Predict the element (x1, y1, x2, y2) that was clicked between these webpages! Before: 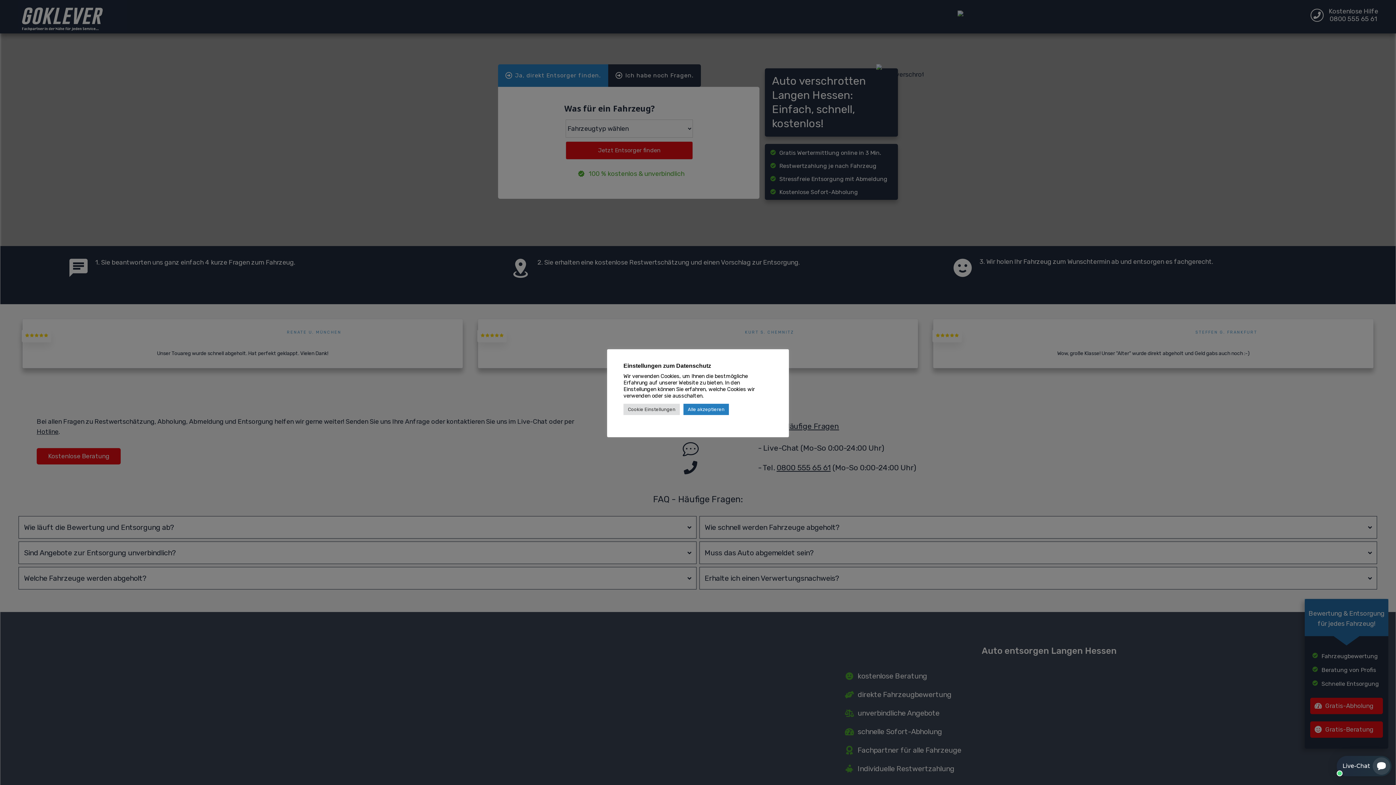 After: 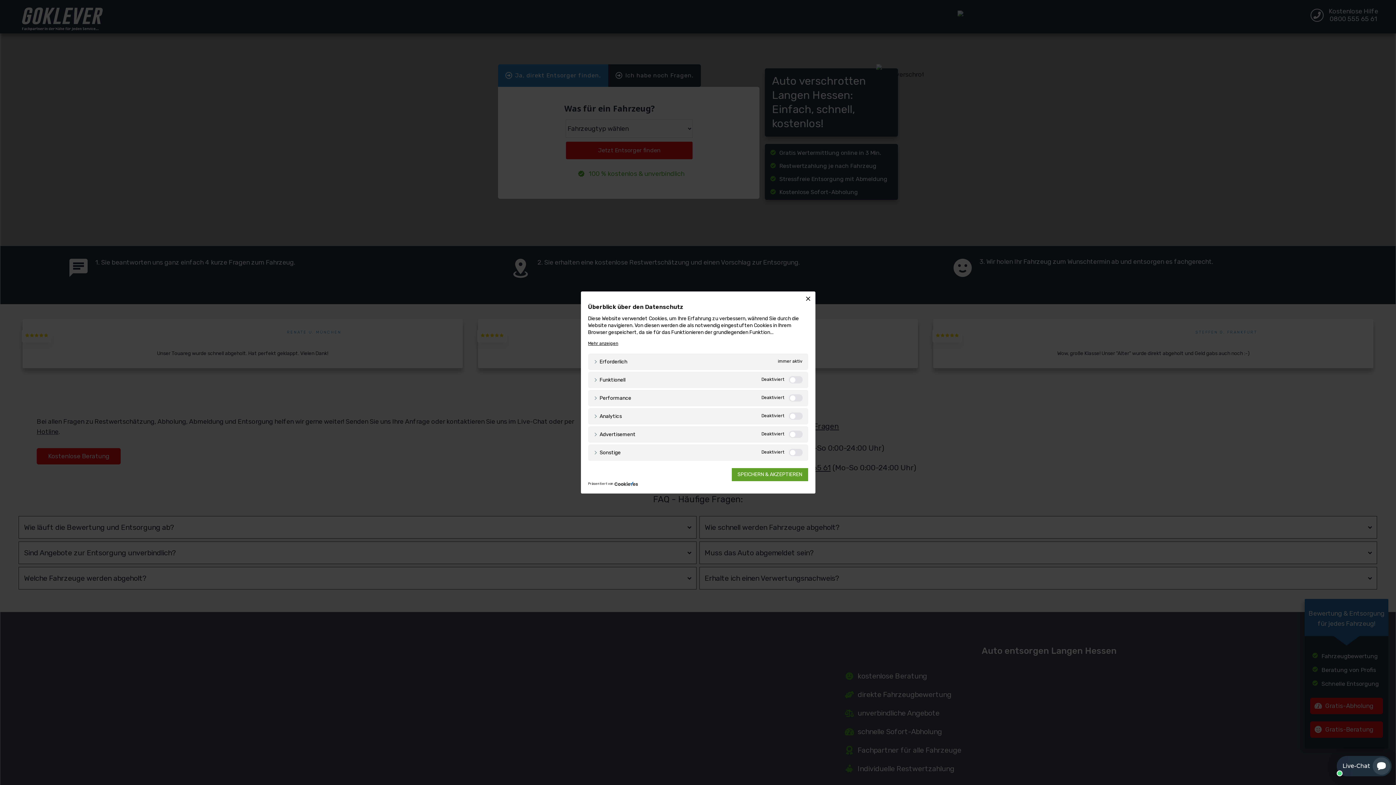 Action: bbox: (623, 404, 680, 415) label: Cookie Einstellungen